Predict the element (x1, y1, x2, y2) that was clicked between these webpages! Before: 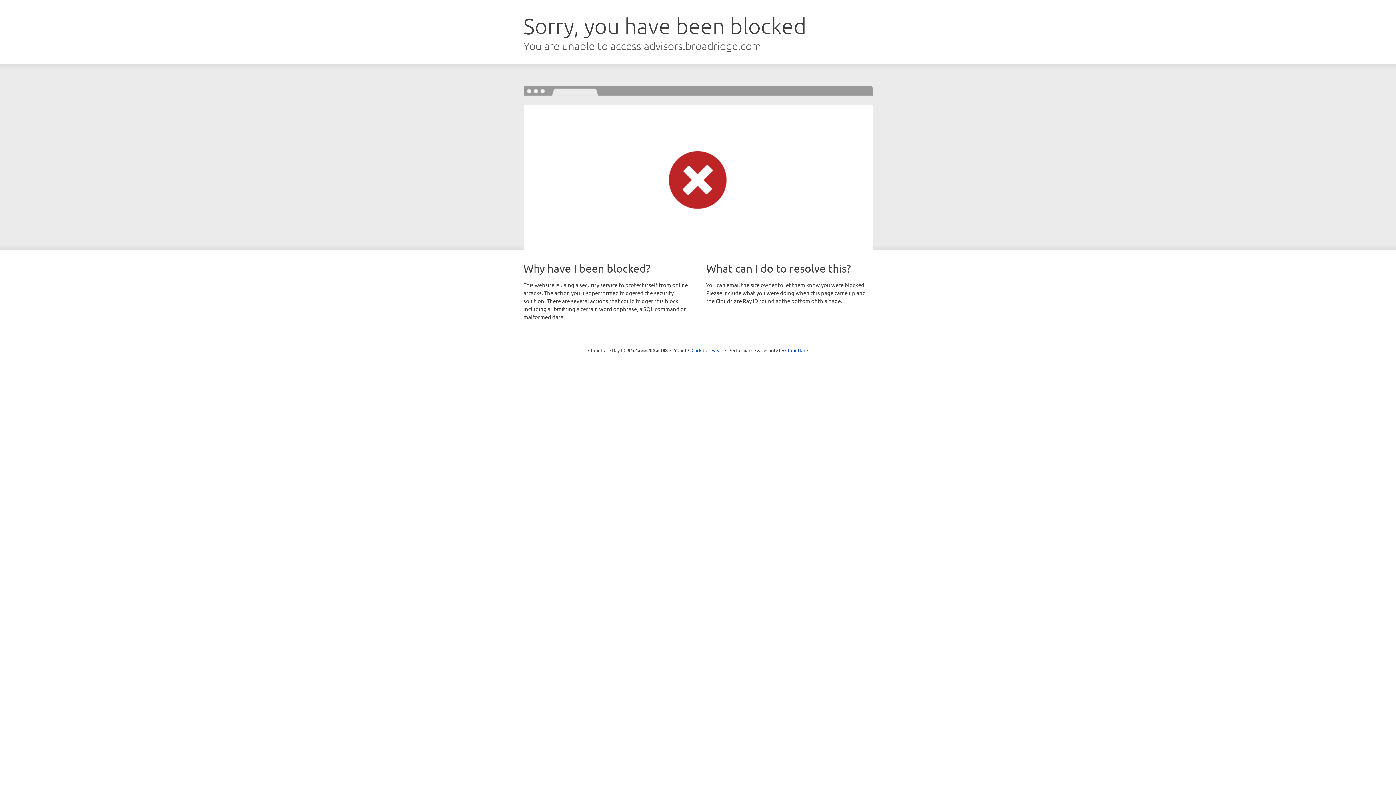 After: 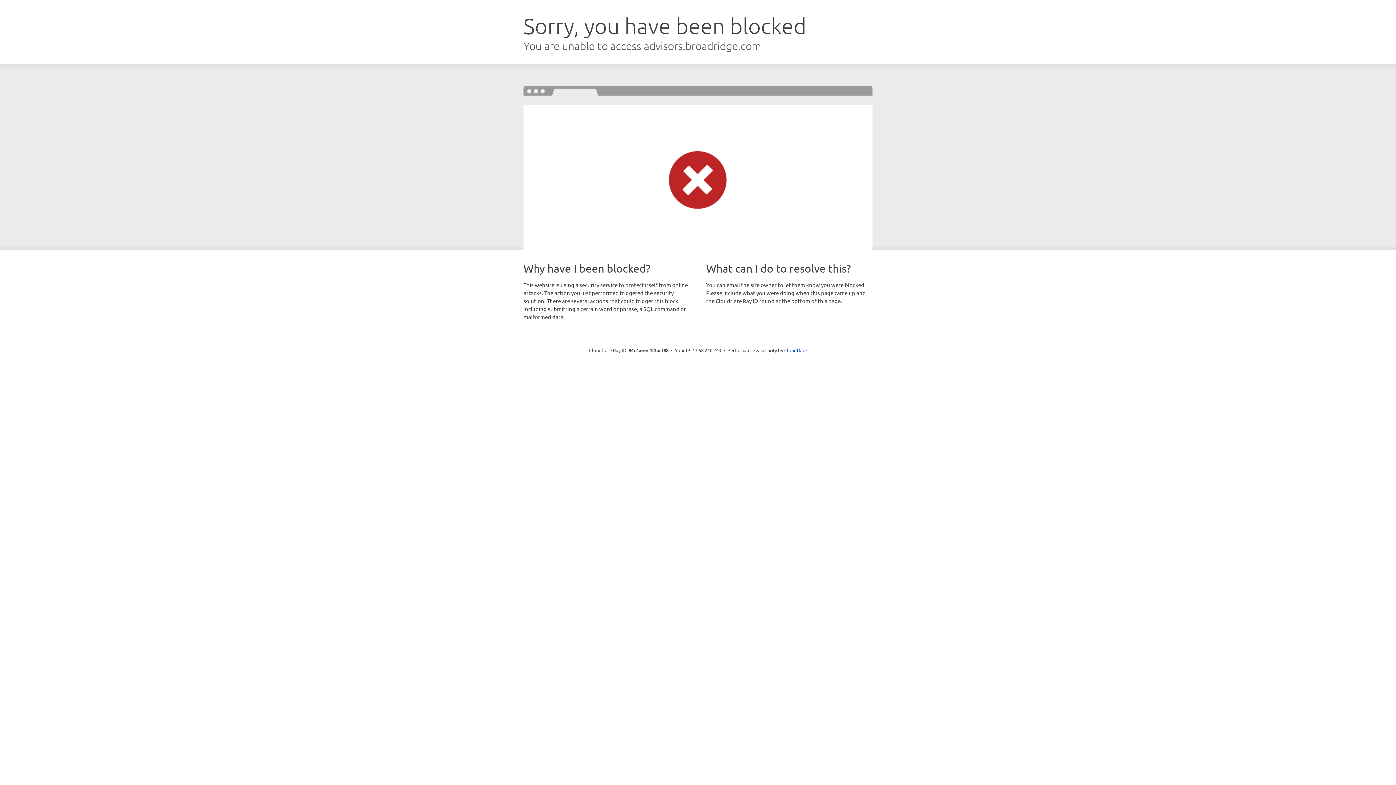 Action: label: Click to reveal bbox: (691, 346, 722, 353)